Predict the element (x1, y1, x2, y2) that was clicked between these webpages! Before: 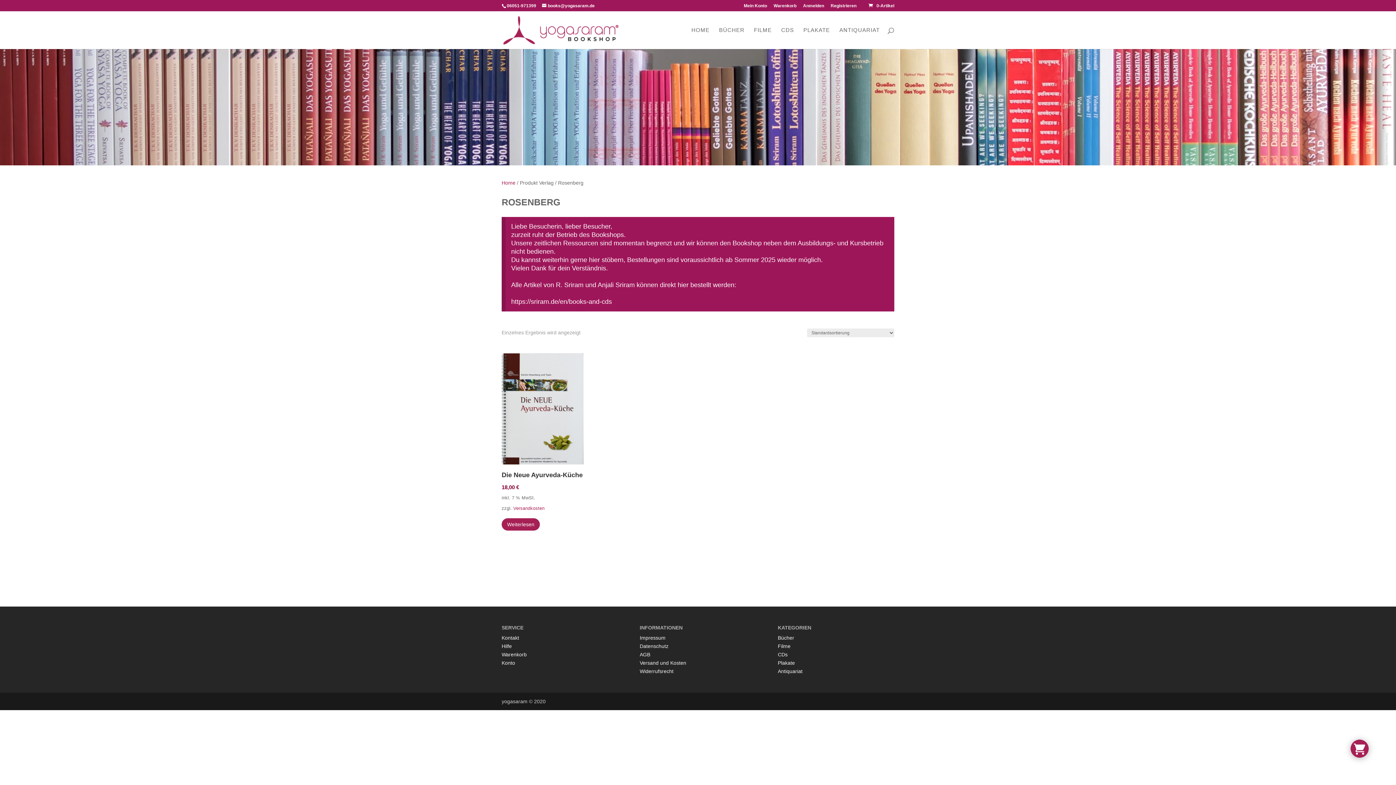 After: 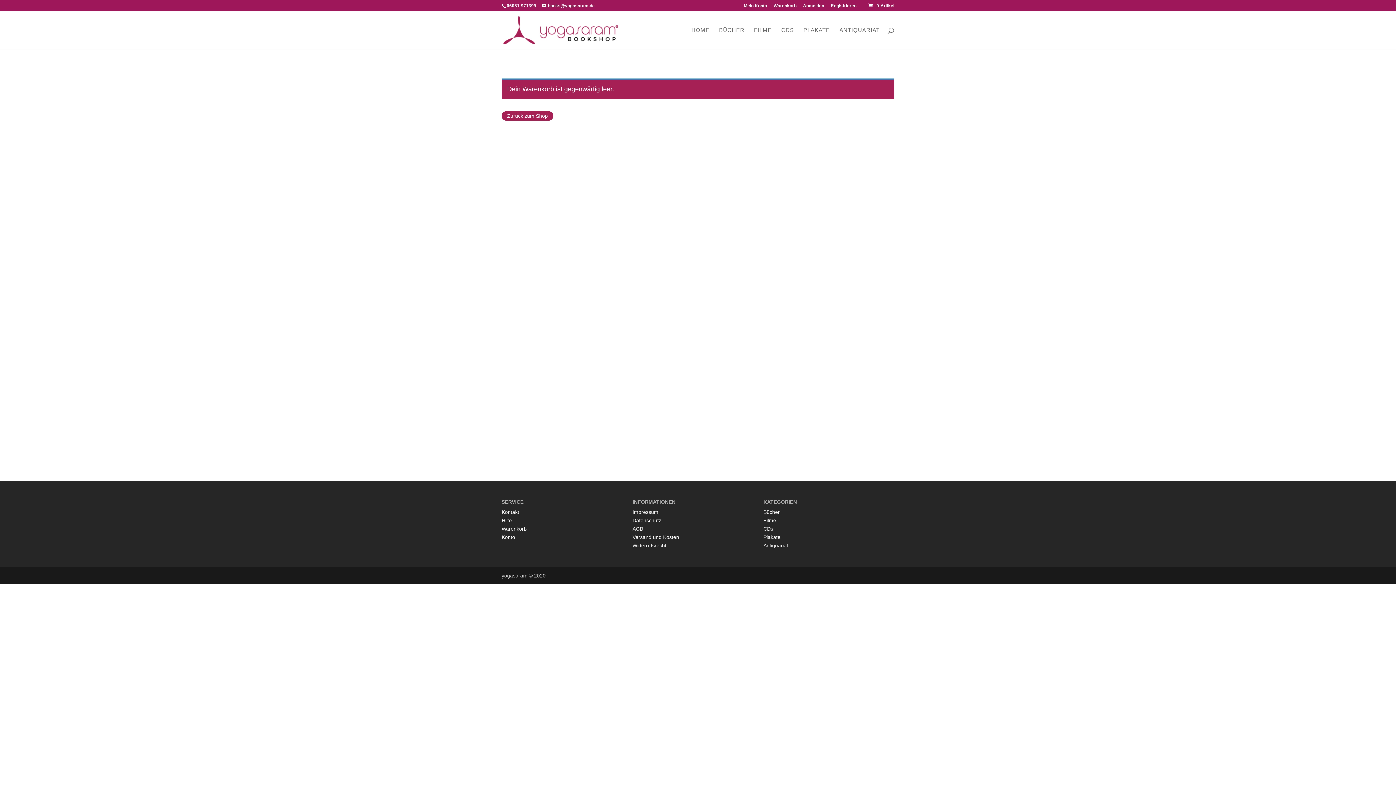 Action: bbox: (1350, 753, 1369, 759)